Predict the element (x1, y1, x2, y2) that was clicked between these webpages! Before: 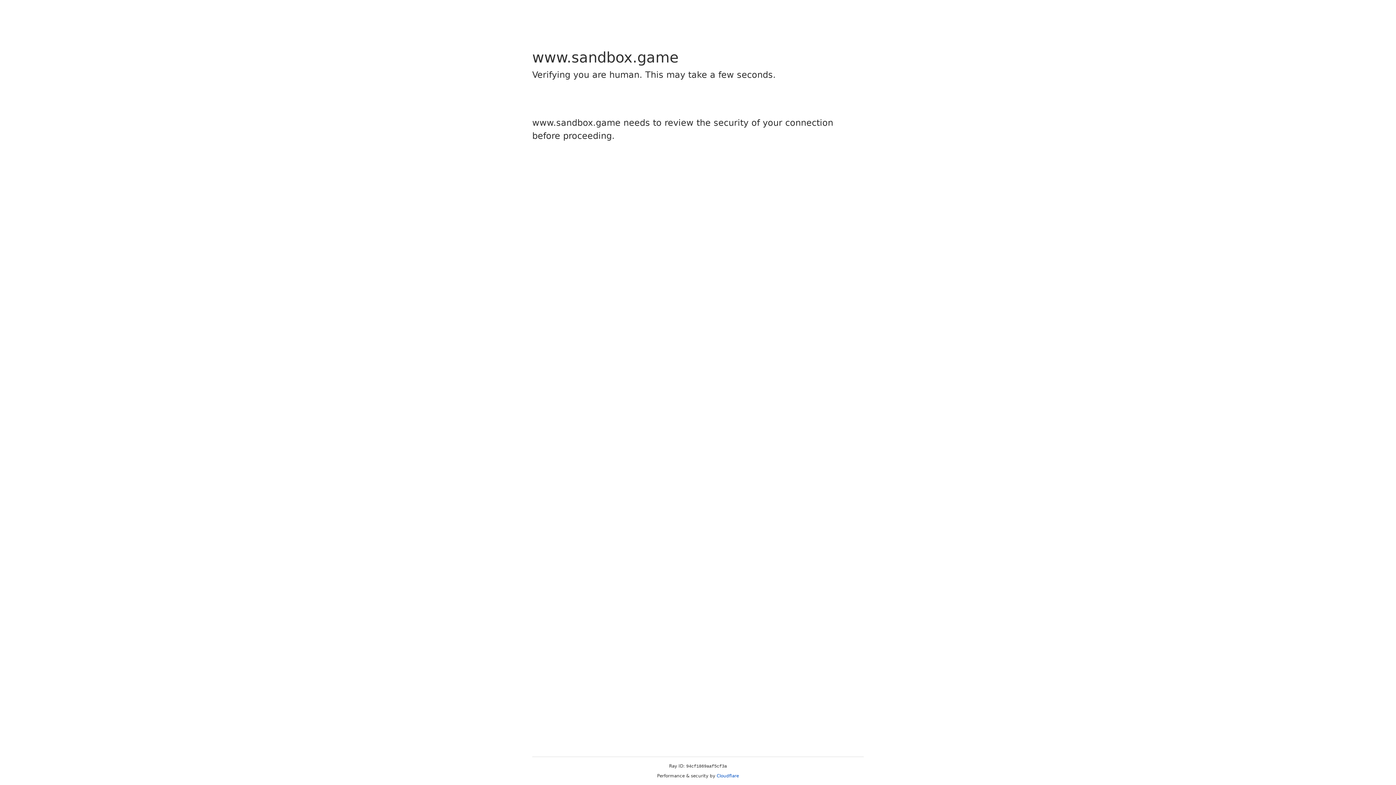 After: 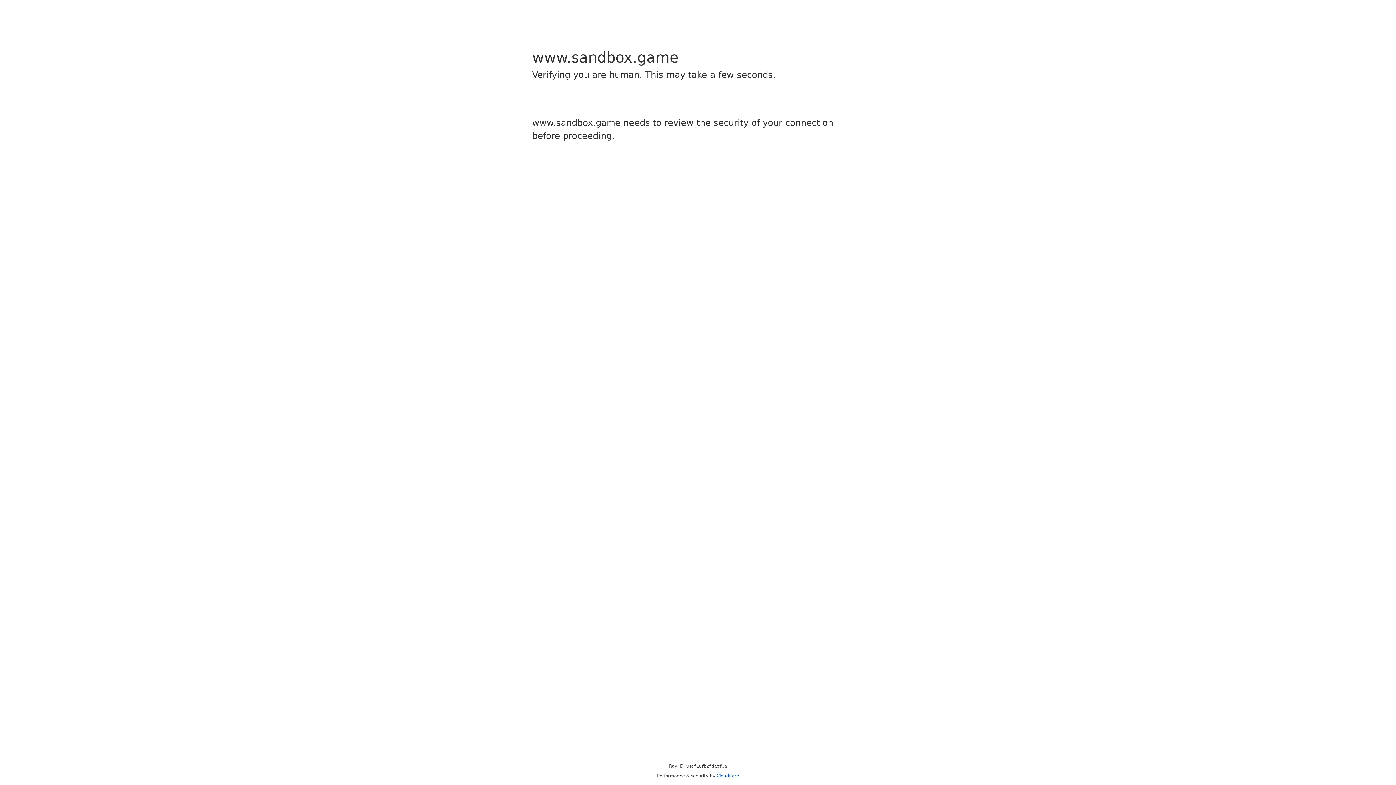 Action: label: Cloudflare bbox: (716, 773, 739, 778)